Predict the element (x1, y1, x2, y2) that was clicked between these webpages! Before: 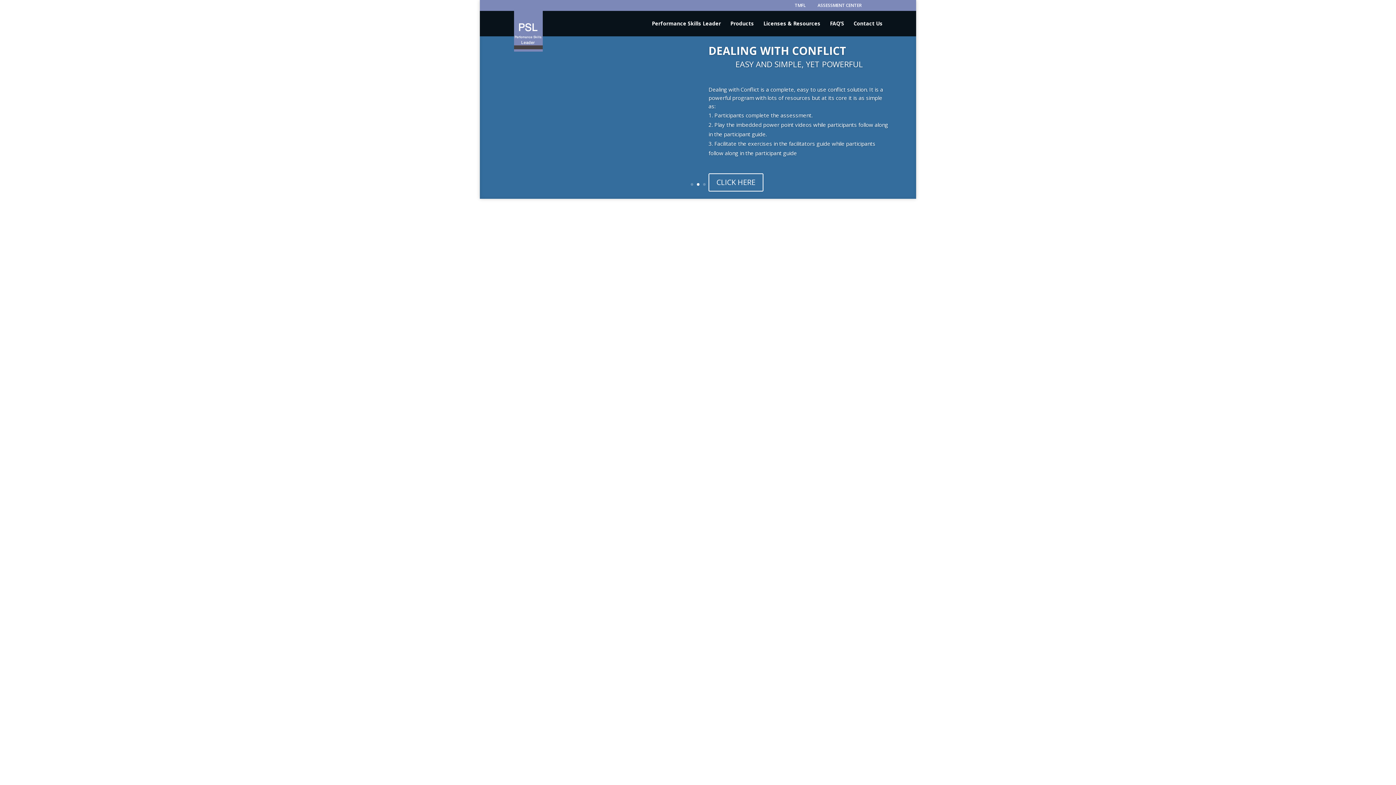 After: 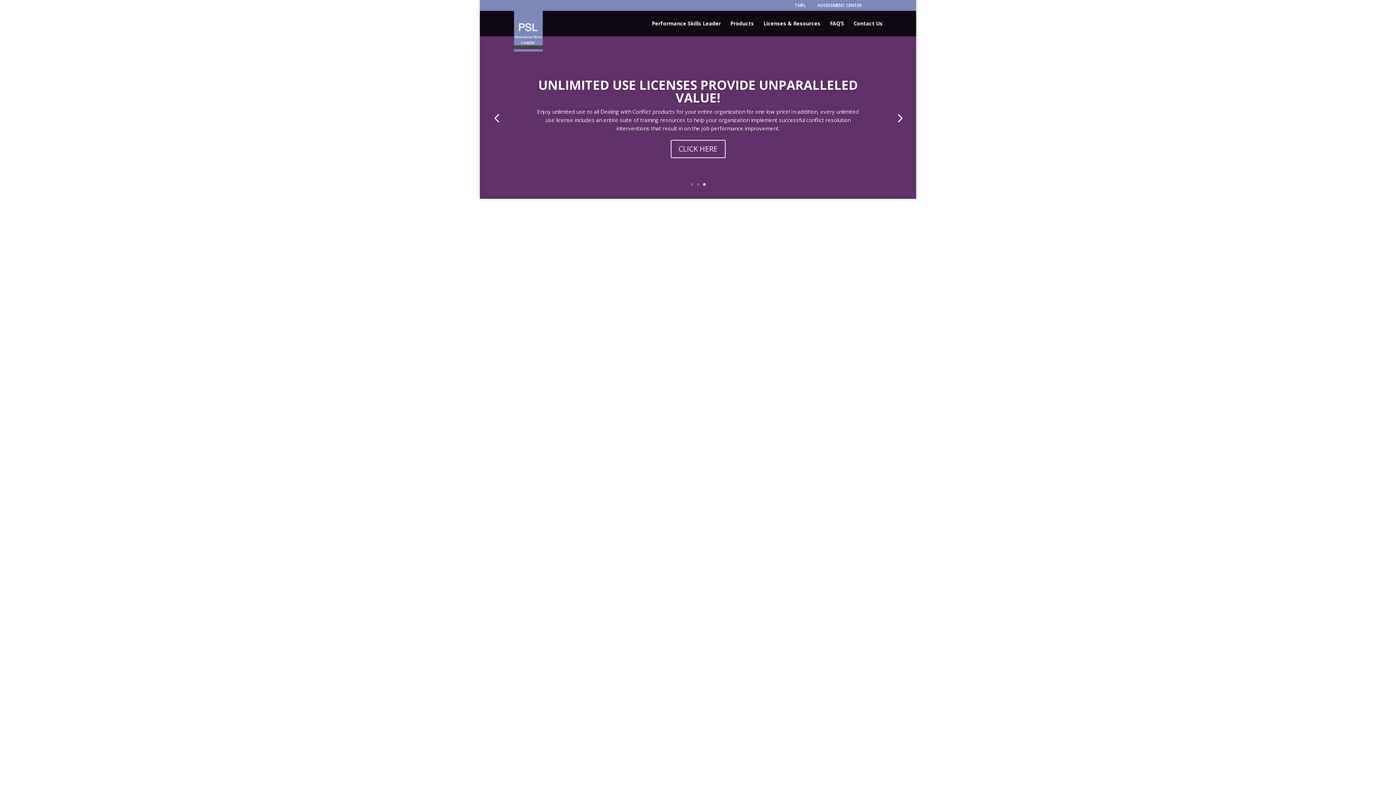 Action: label: 3 bbox: (703, 183, 705, 185)